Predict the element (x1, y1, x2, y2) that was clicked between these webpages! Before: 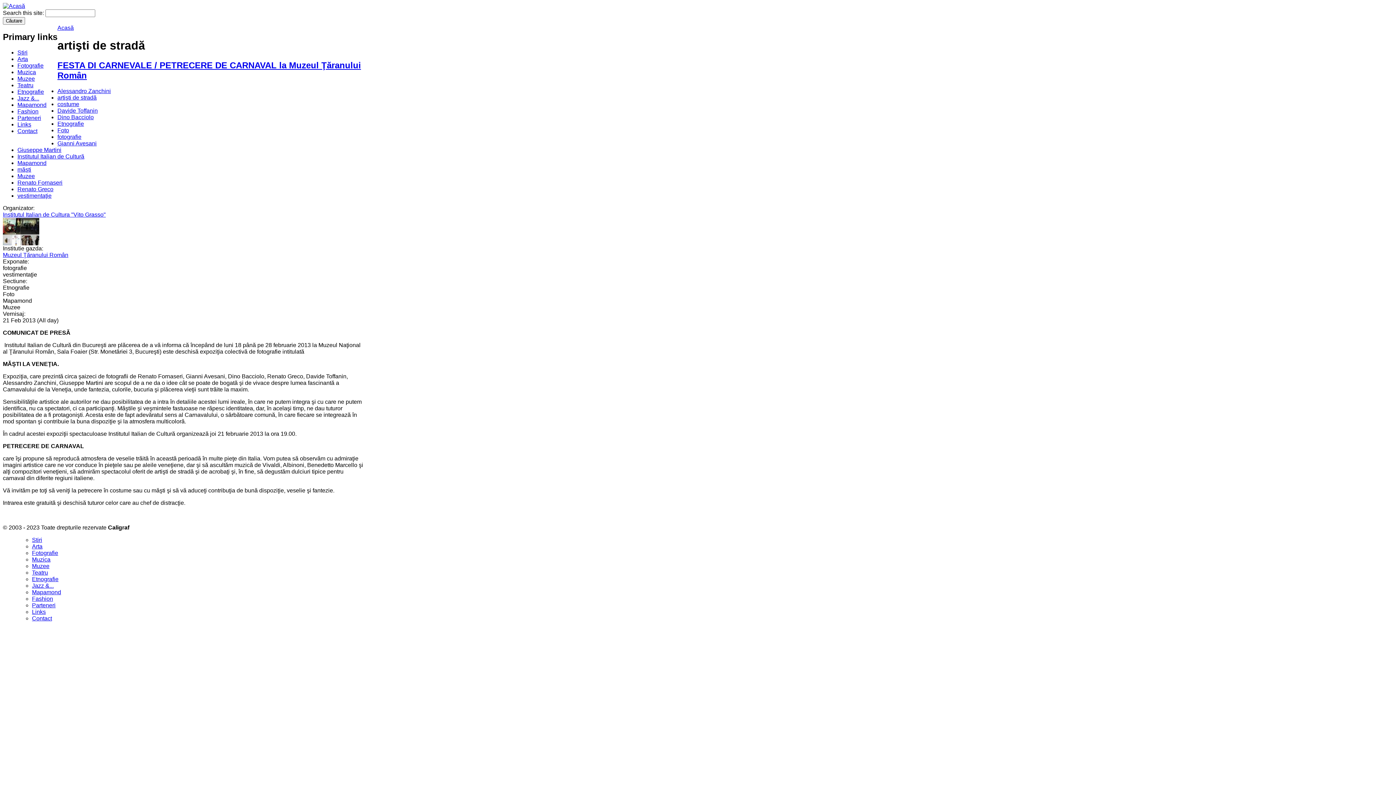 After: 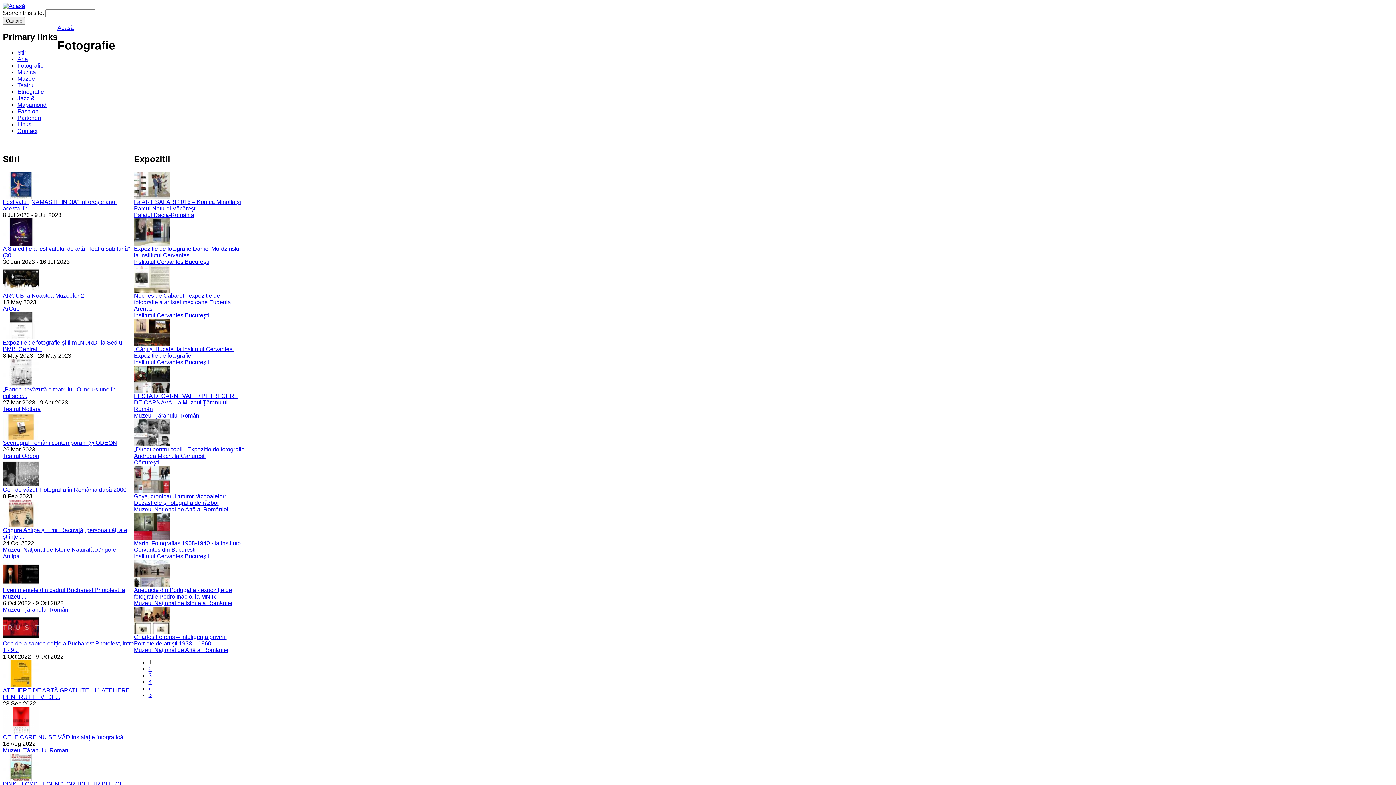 Action: label: Fotografie bbox: (17, 62, 43, 68)